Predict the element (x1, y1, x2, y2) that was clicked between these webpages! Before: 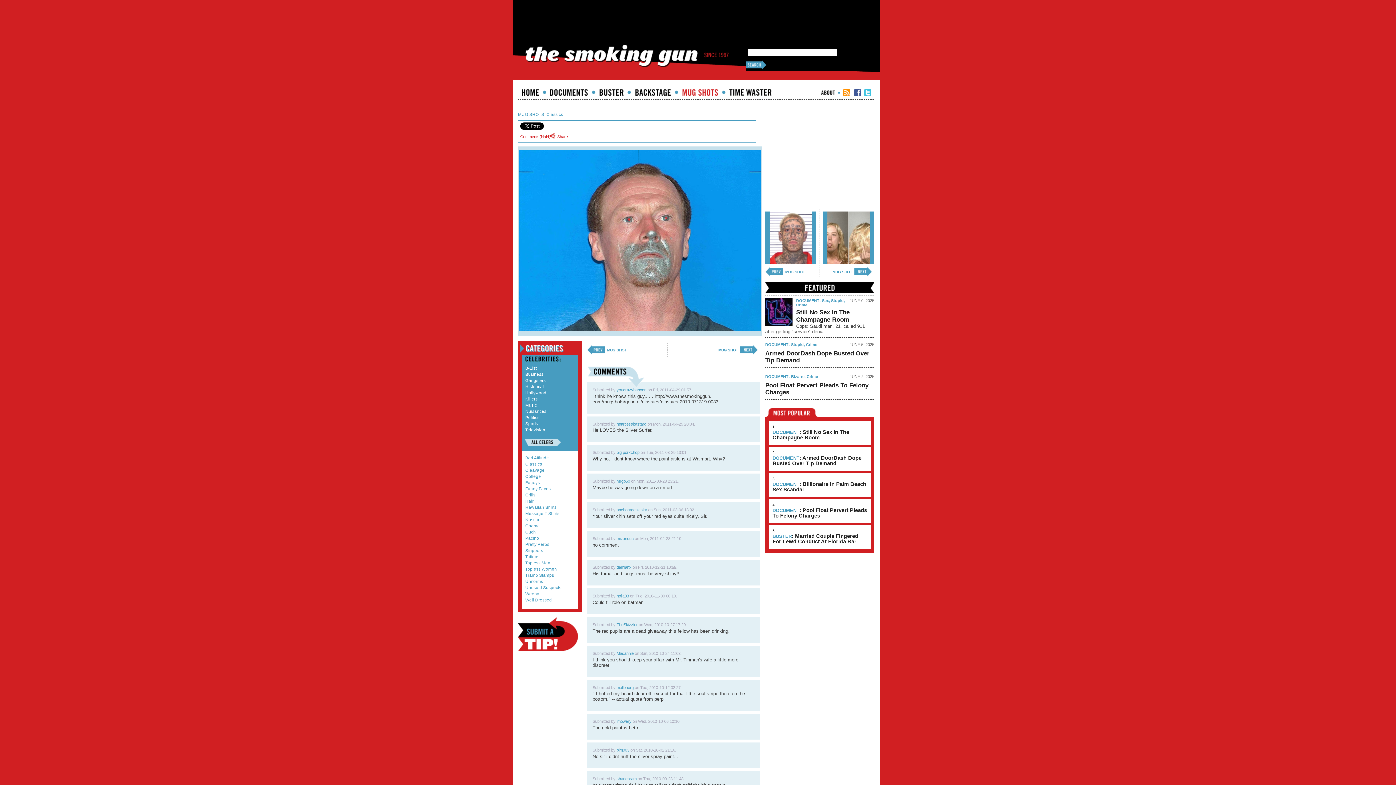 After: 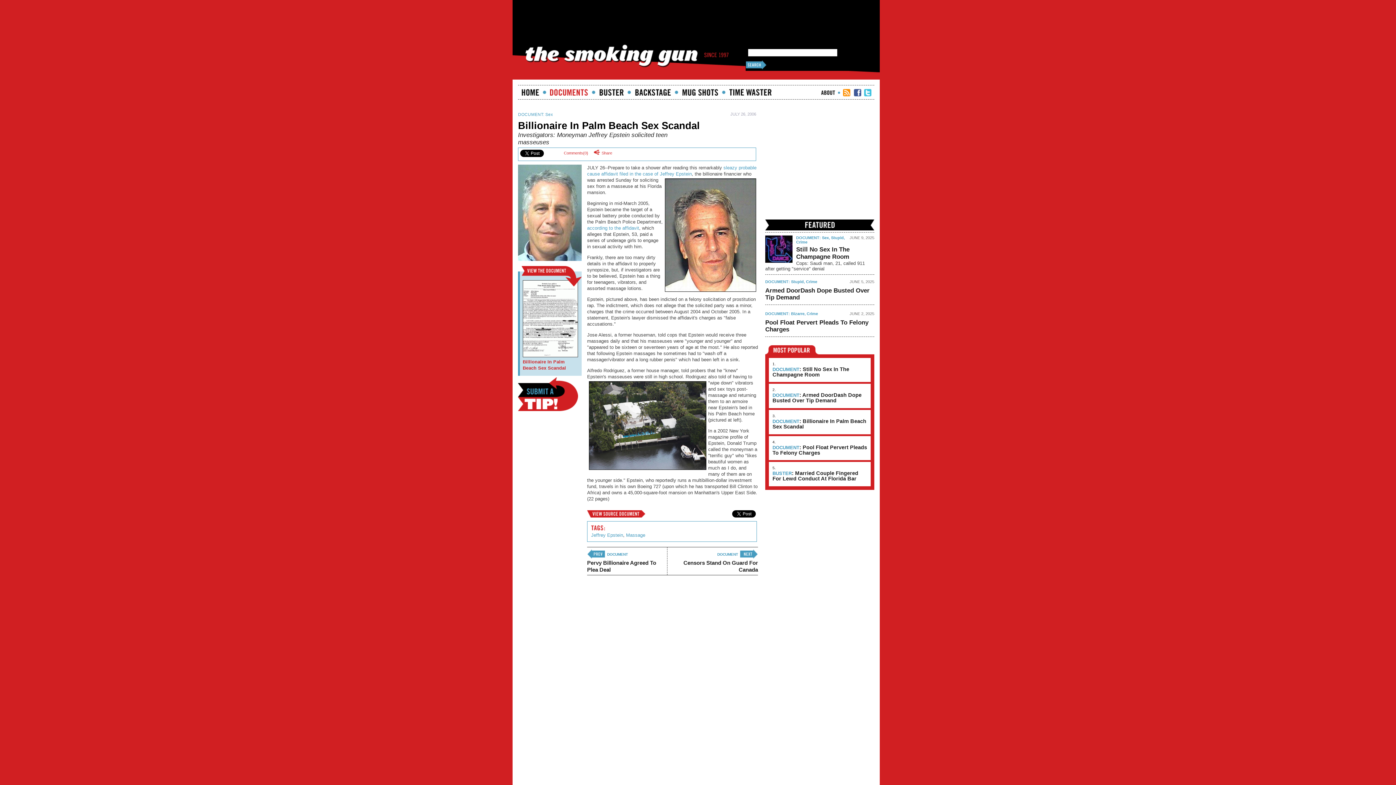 Action: label: DOCUMENT: Billionaire In Palm Beach Sex Scandal bbox: (772, 481, 867, 492)